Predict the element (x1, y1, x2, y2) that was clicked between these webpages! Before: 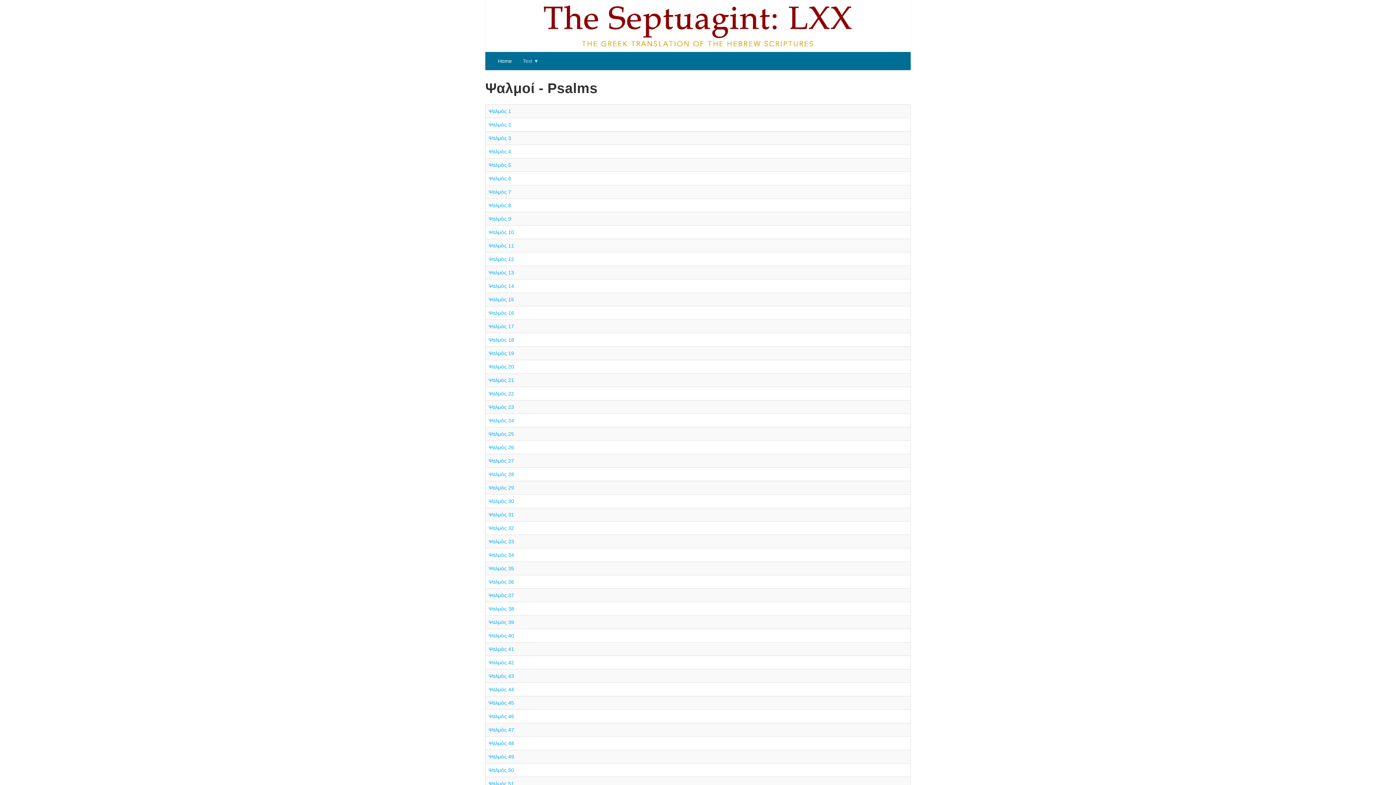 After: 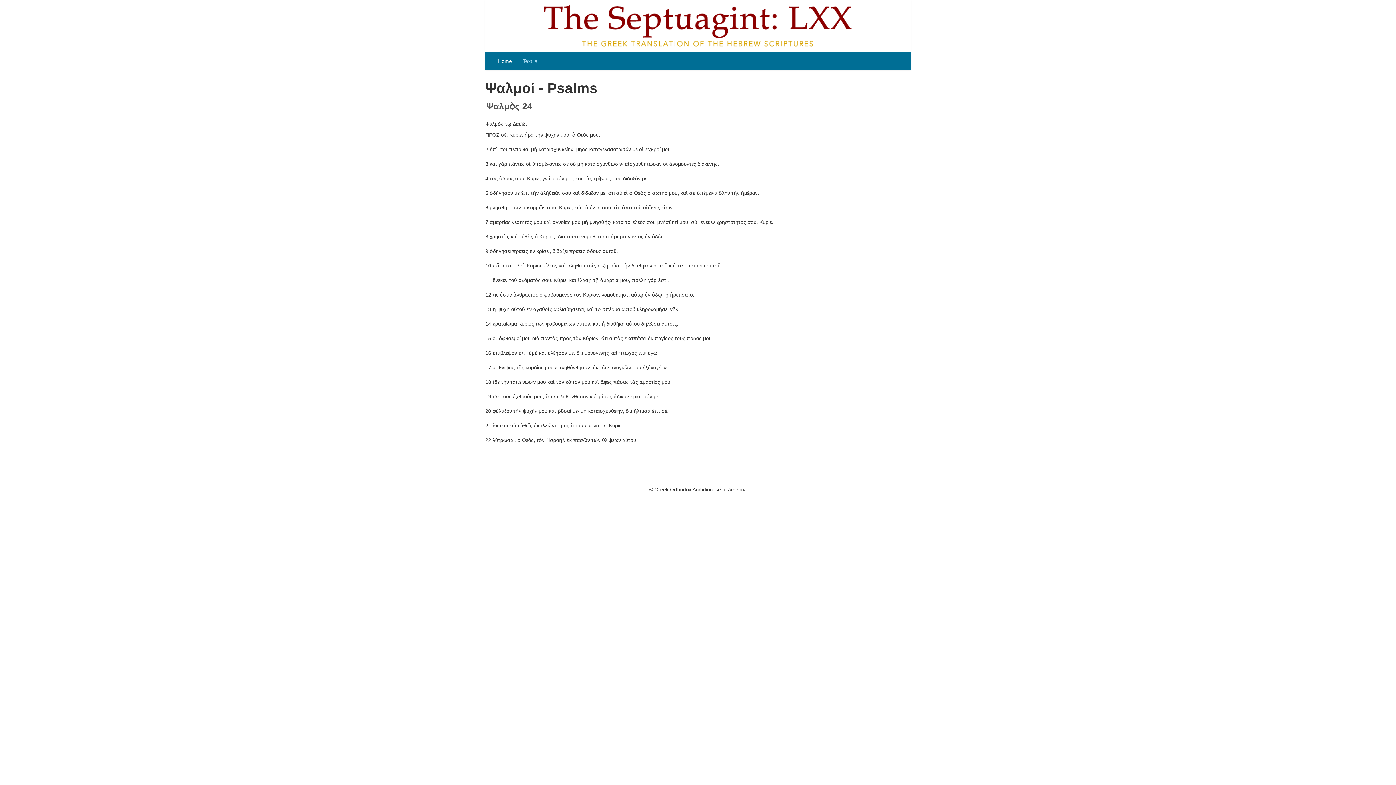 Action: label: Ψαλμὸς 24 bbox: (488, 417, 514, 423)